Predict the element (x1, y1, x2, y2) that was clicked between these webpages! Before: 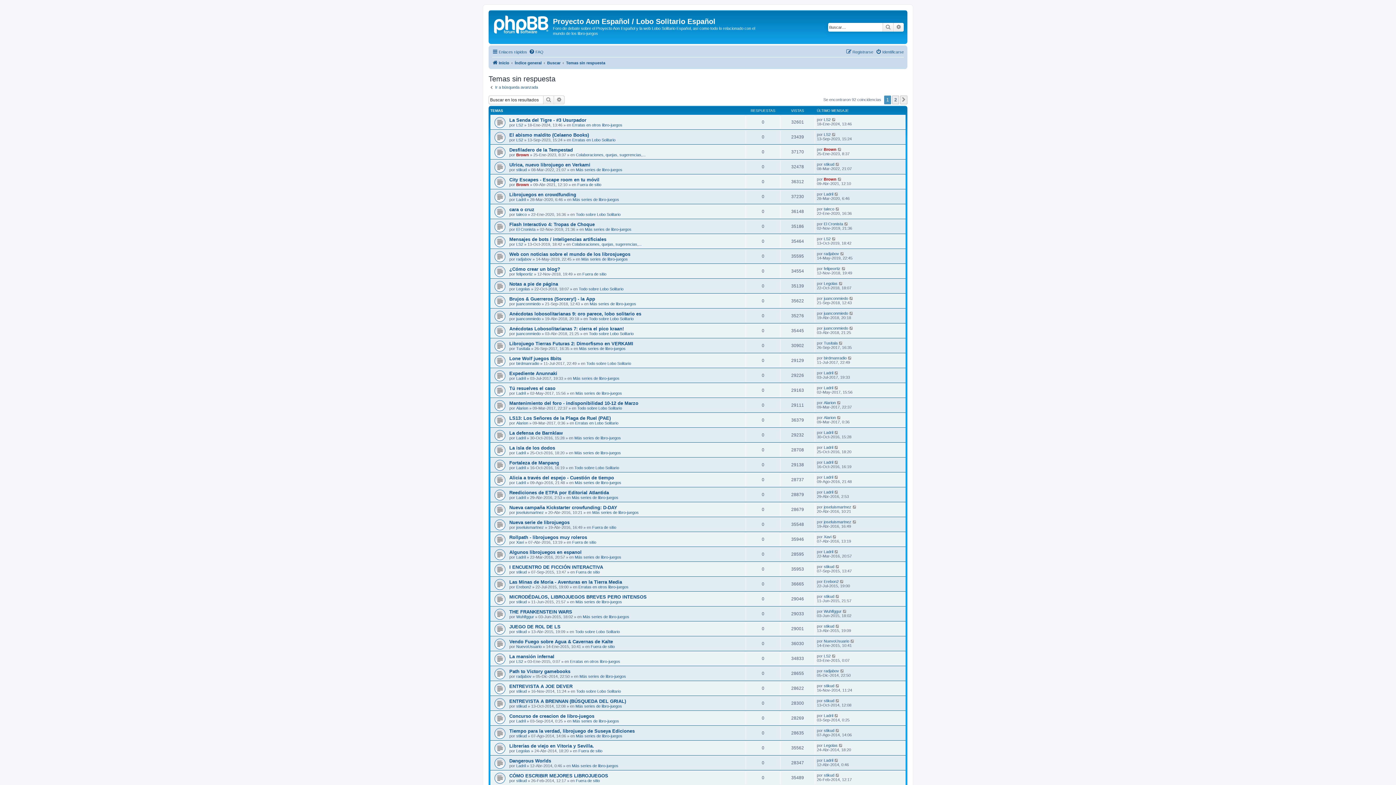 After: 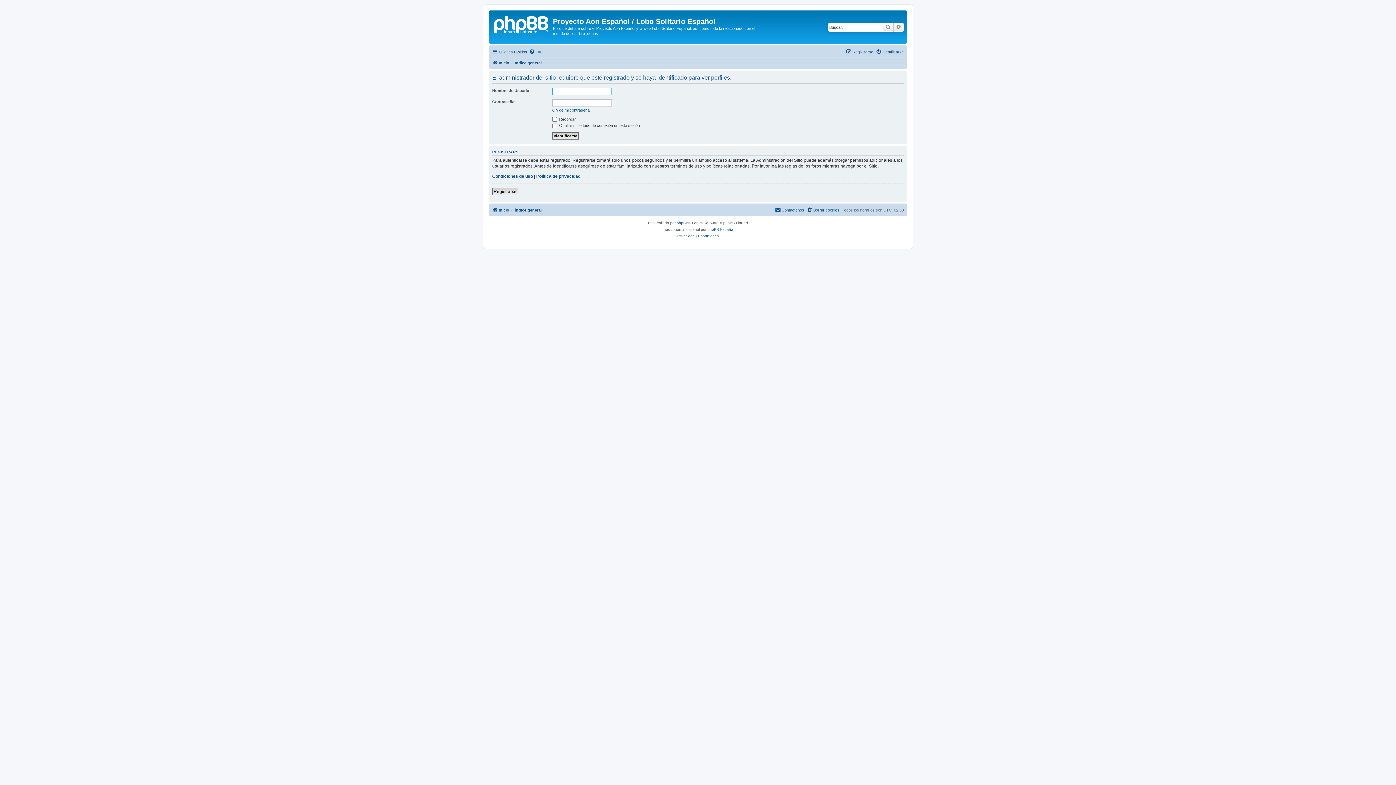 Action: label: Alarion bbox: (824, 400, 836, 405)